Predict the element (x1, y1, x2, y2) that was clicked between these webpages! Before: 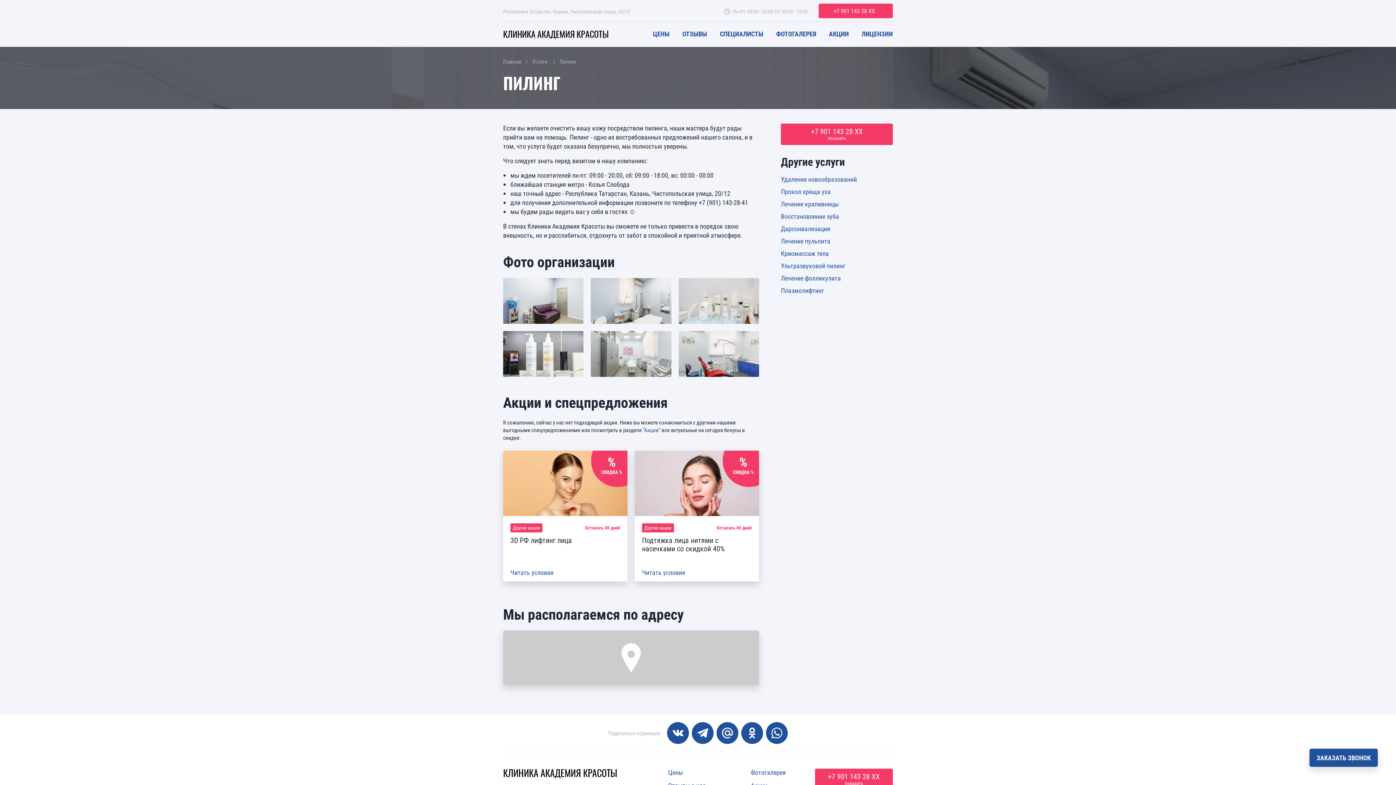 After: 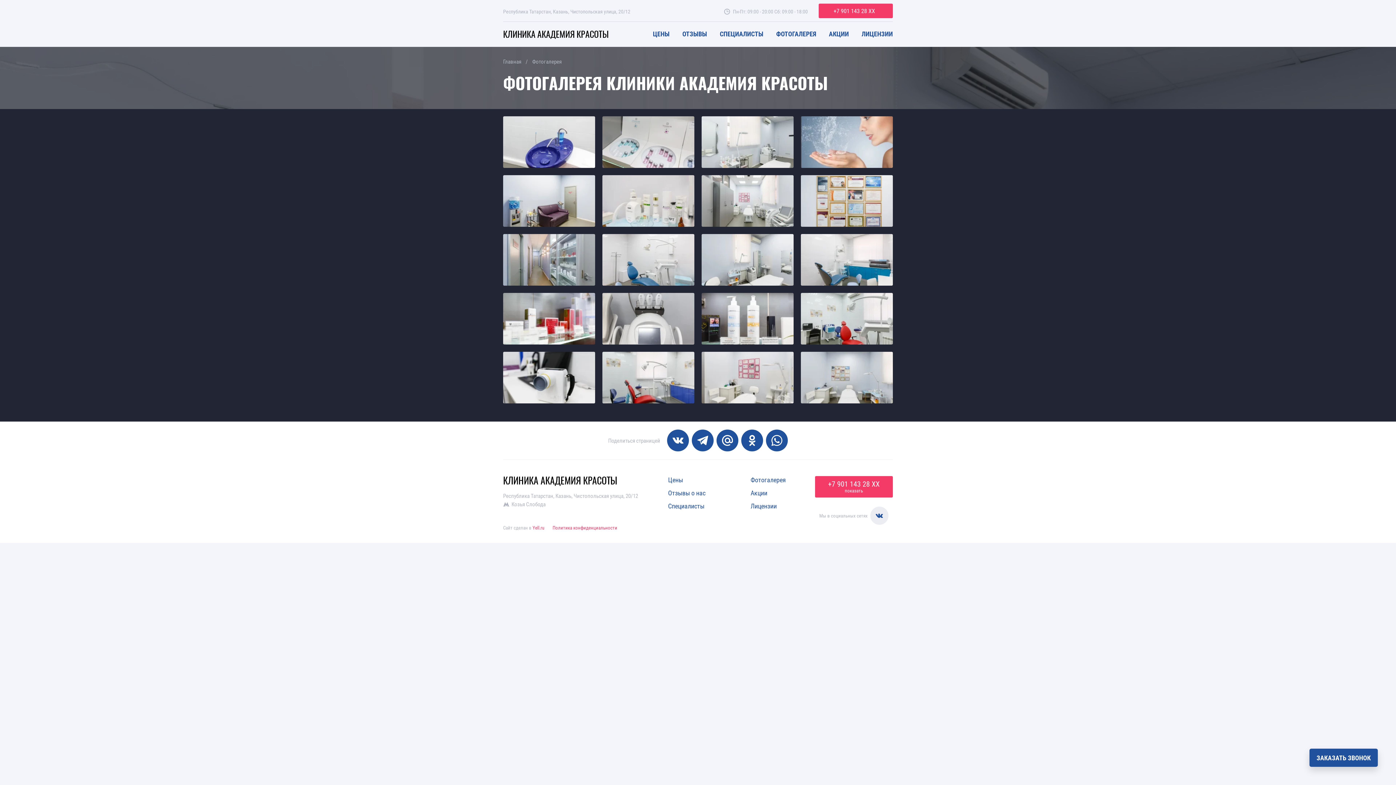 Action: label: Фотогалерея bbox: (750, 768, 786, 777)